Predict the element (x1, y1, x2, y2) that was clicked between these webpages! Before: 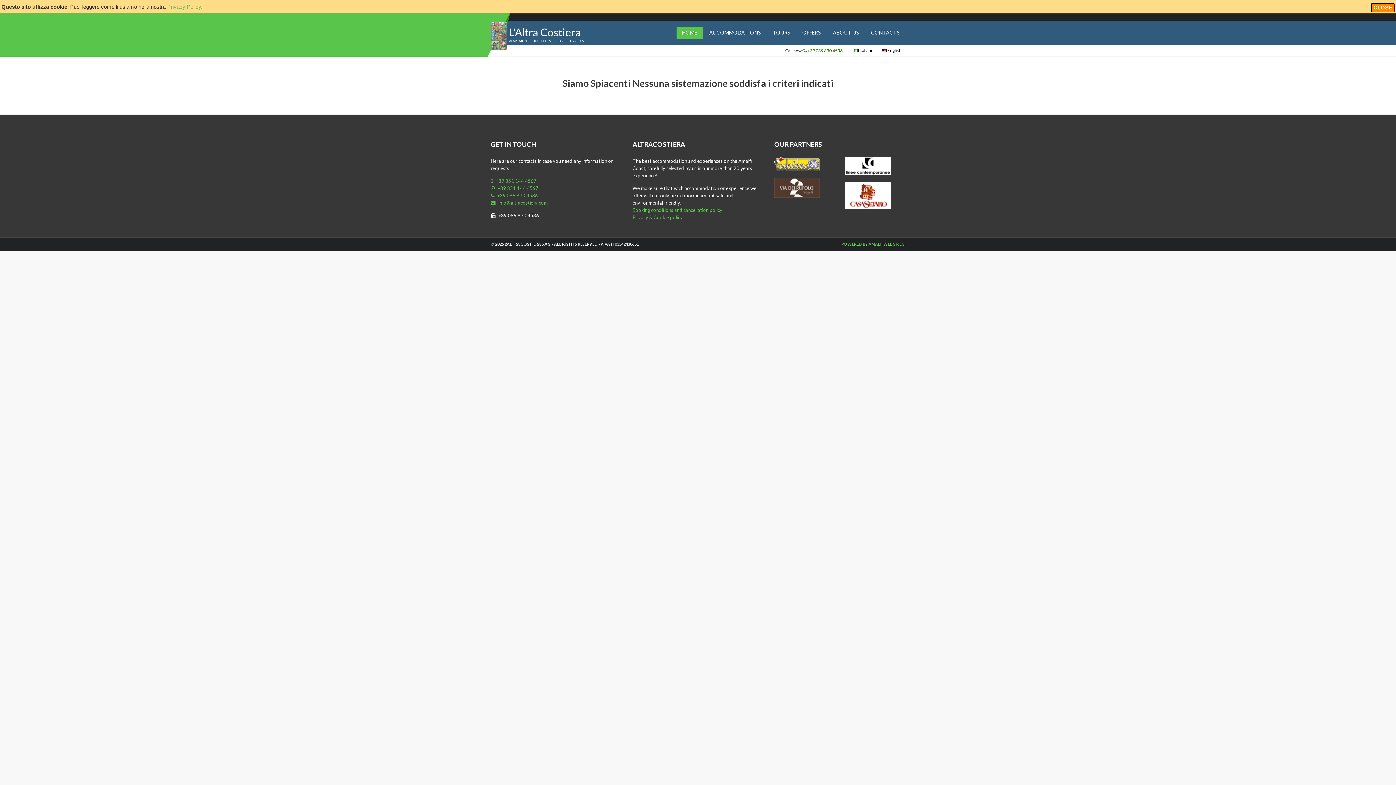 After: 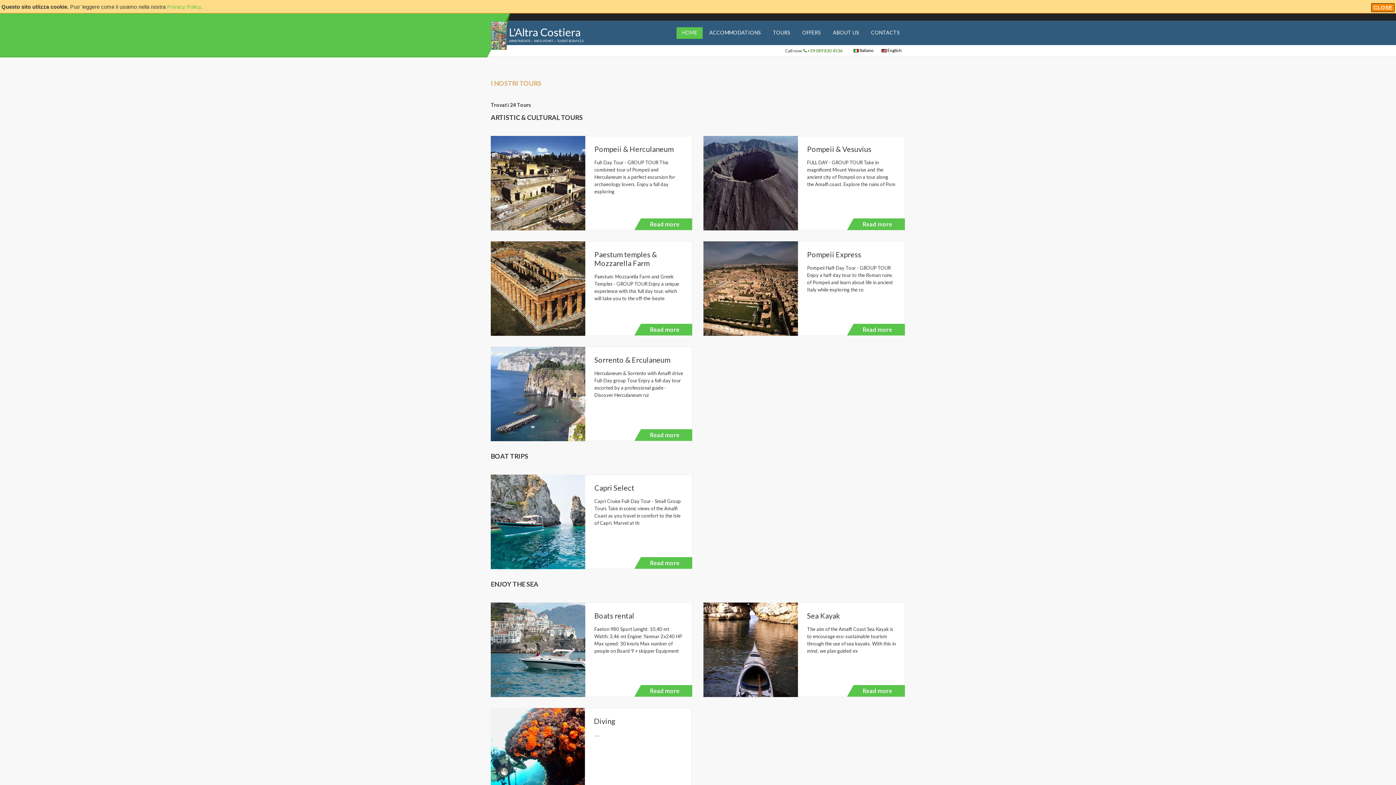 Action: label: TOURS bbox: (767, 27, 796, 38)